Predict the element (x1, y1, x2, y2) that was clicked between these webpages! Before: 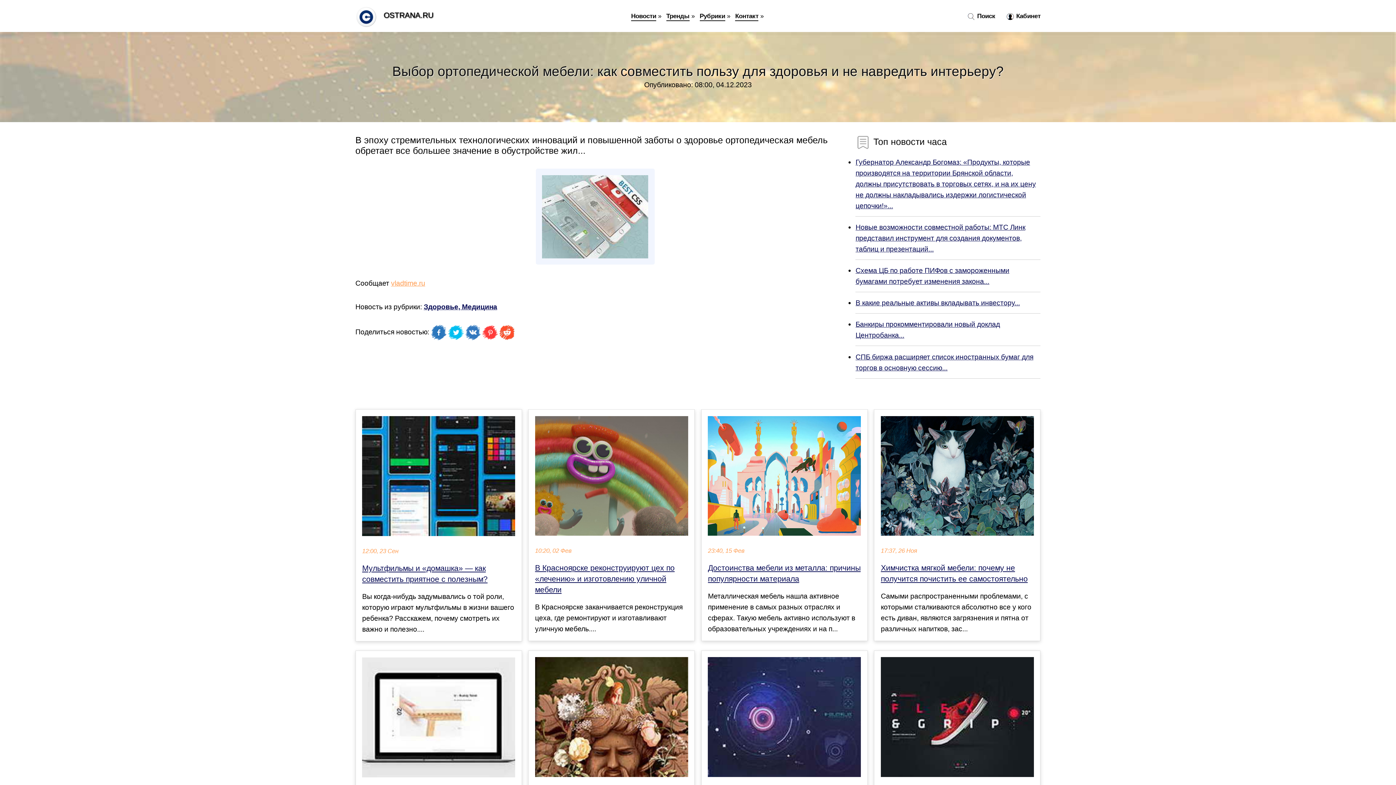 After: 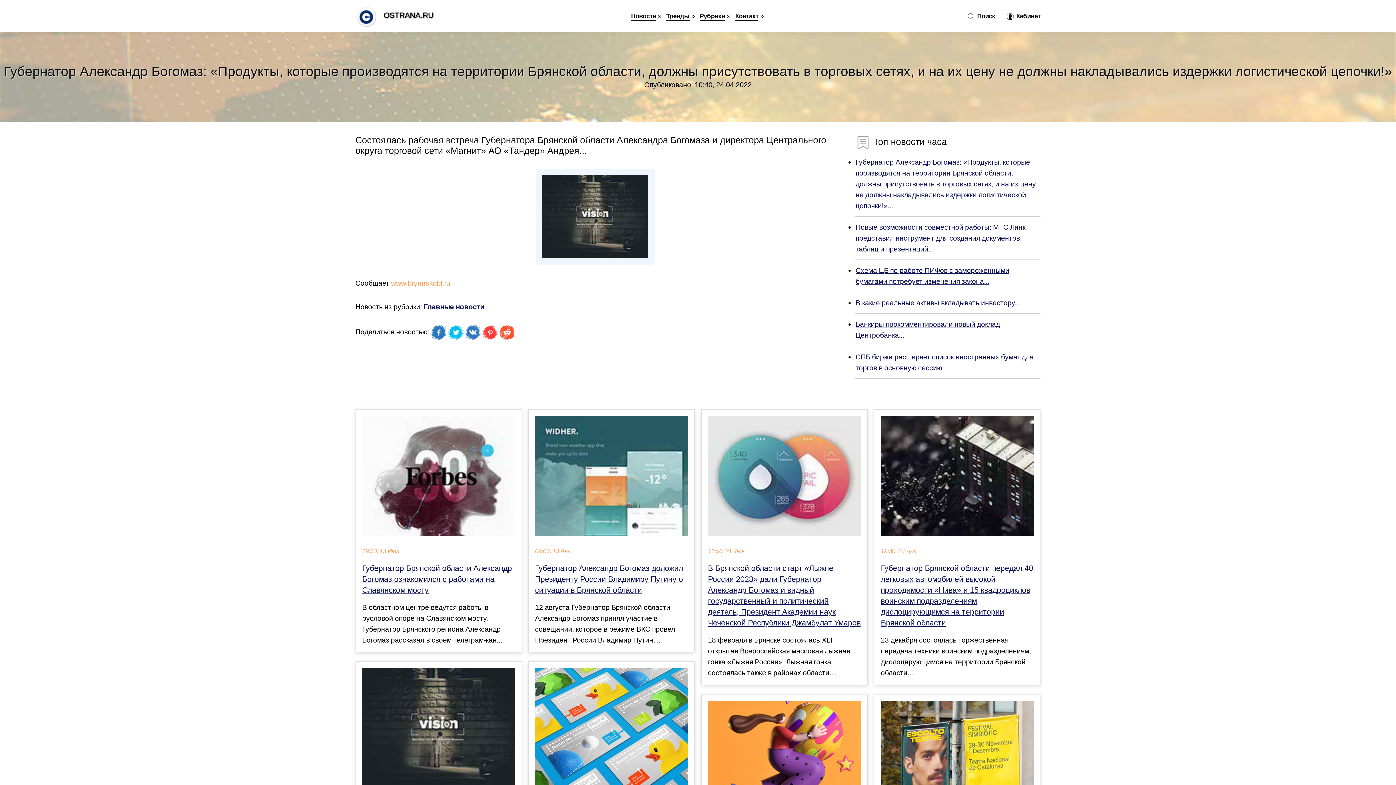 Action: label: Губернатор Александр Богомаз: «Продукты, которые производятся на территории Брянской области, должны присутствовать в торговых сетях, и на их цену не должны накладывались издержки логистической цепочки!»... bbox: (855, 158, 1036, 209)